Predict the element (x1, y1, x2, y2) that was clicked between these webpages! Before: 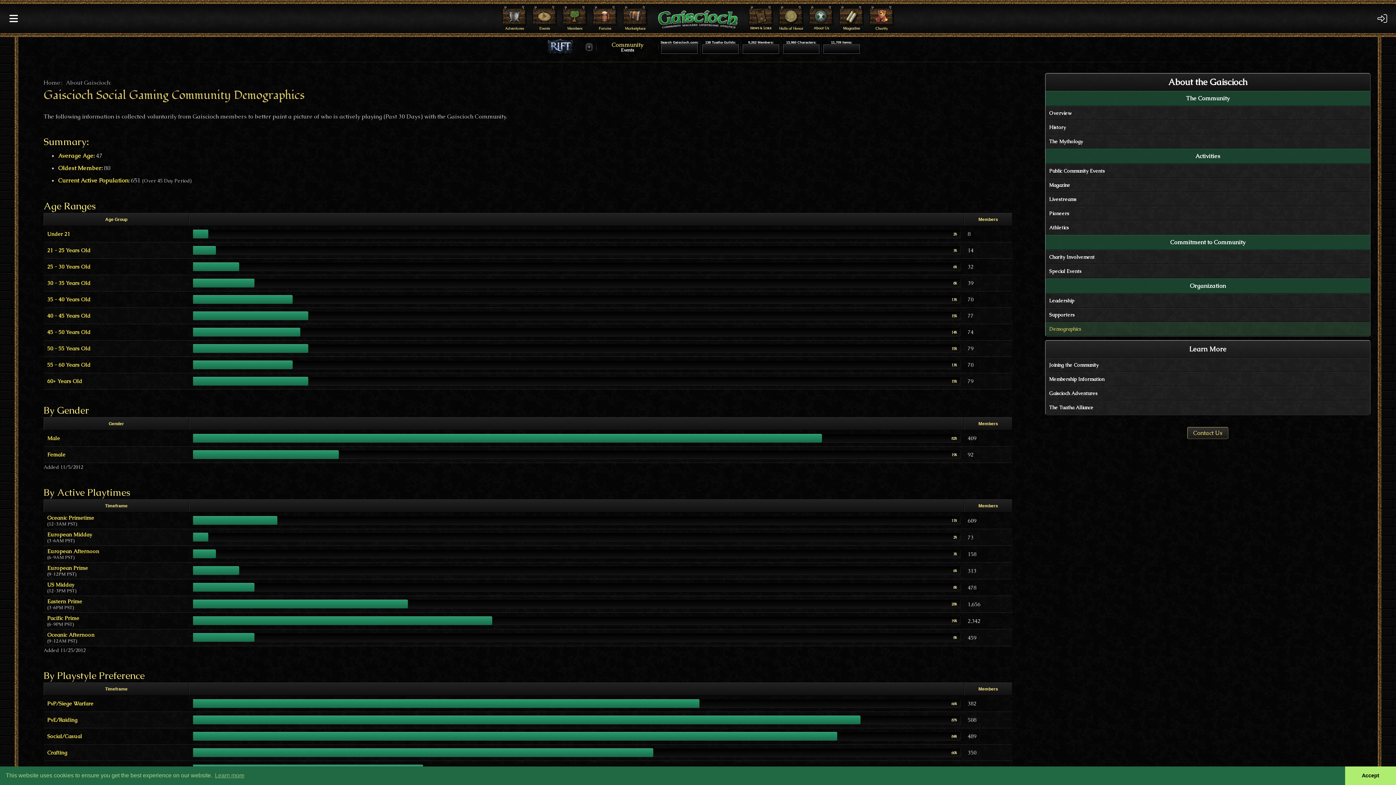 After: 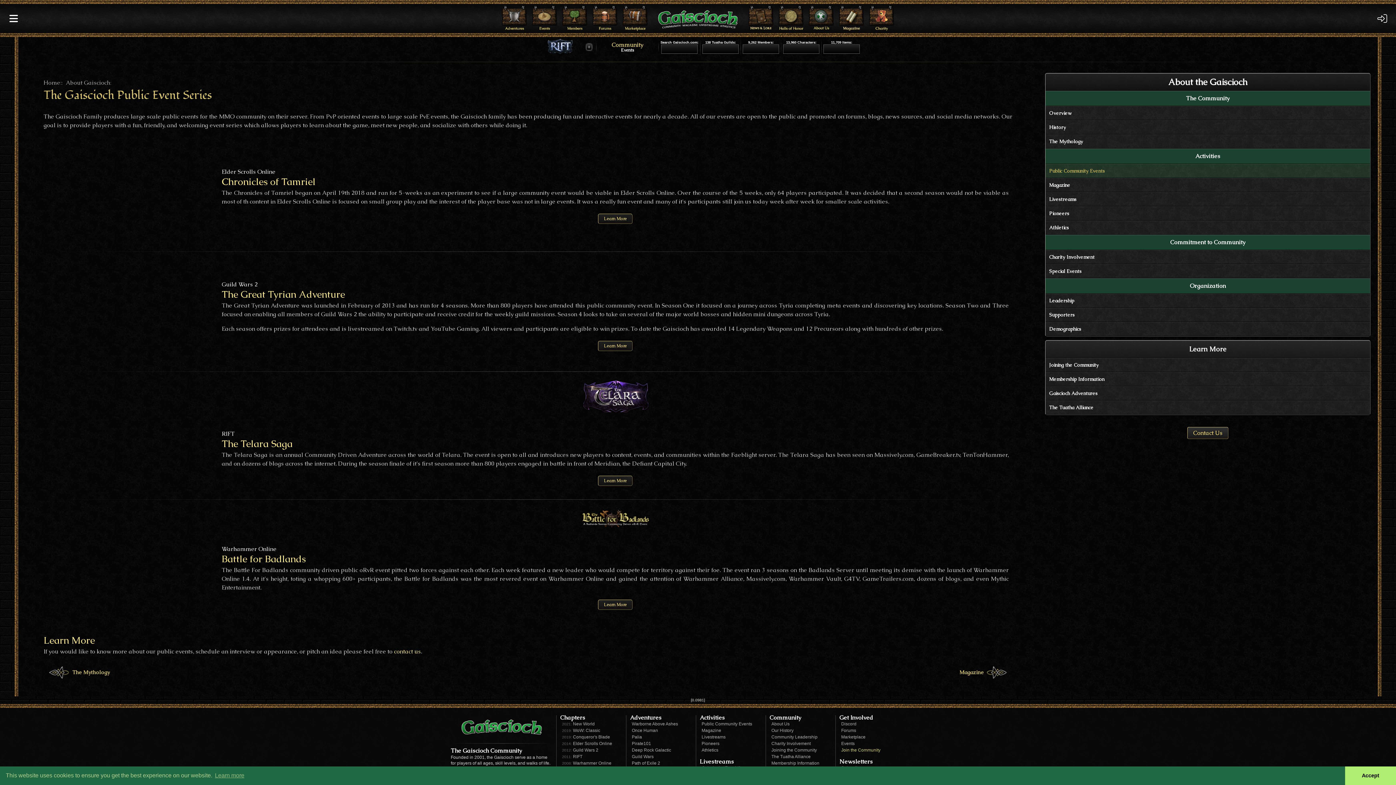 Action: label: Public Community Events bbox: (1049, 168, 1105, 174)